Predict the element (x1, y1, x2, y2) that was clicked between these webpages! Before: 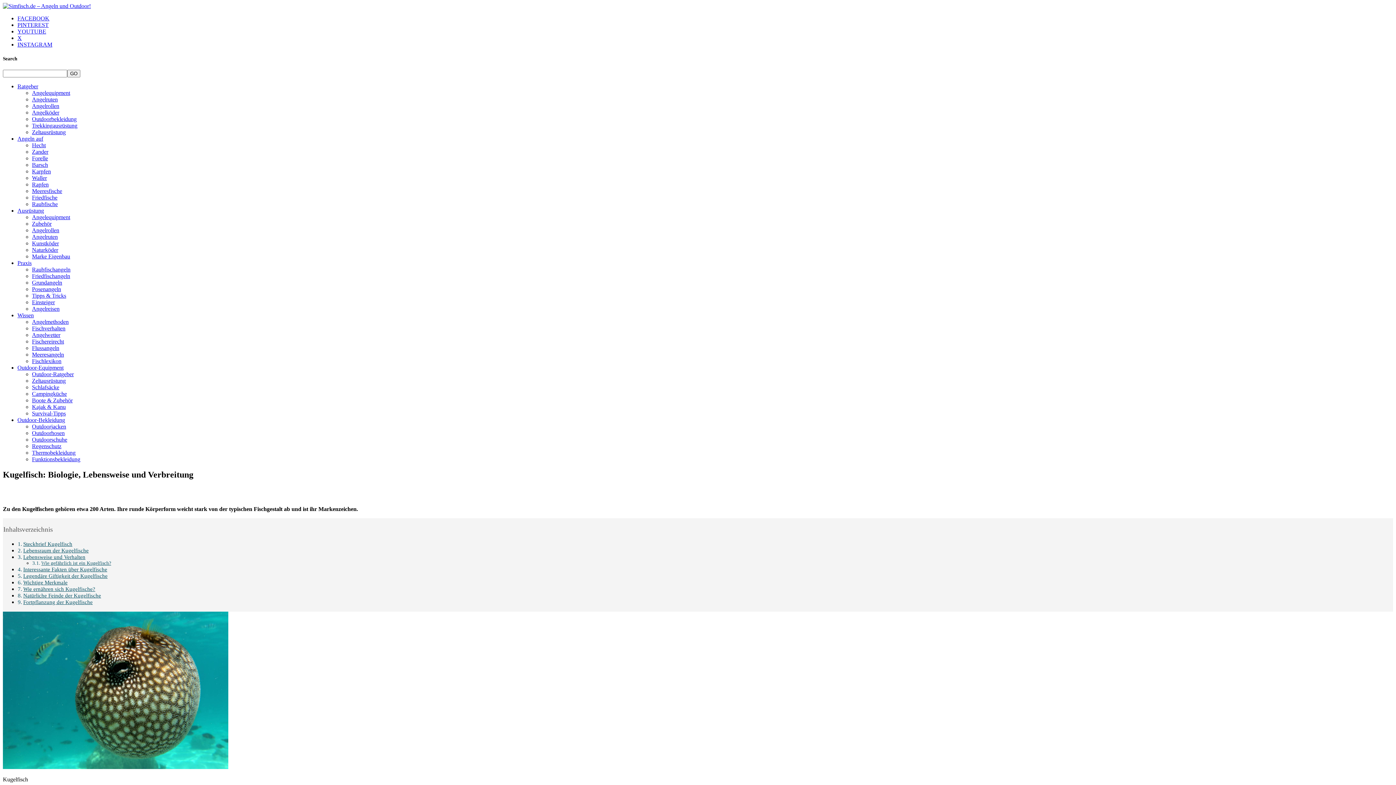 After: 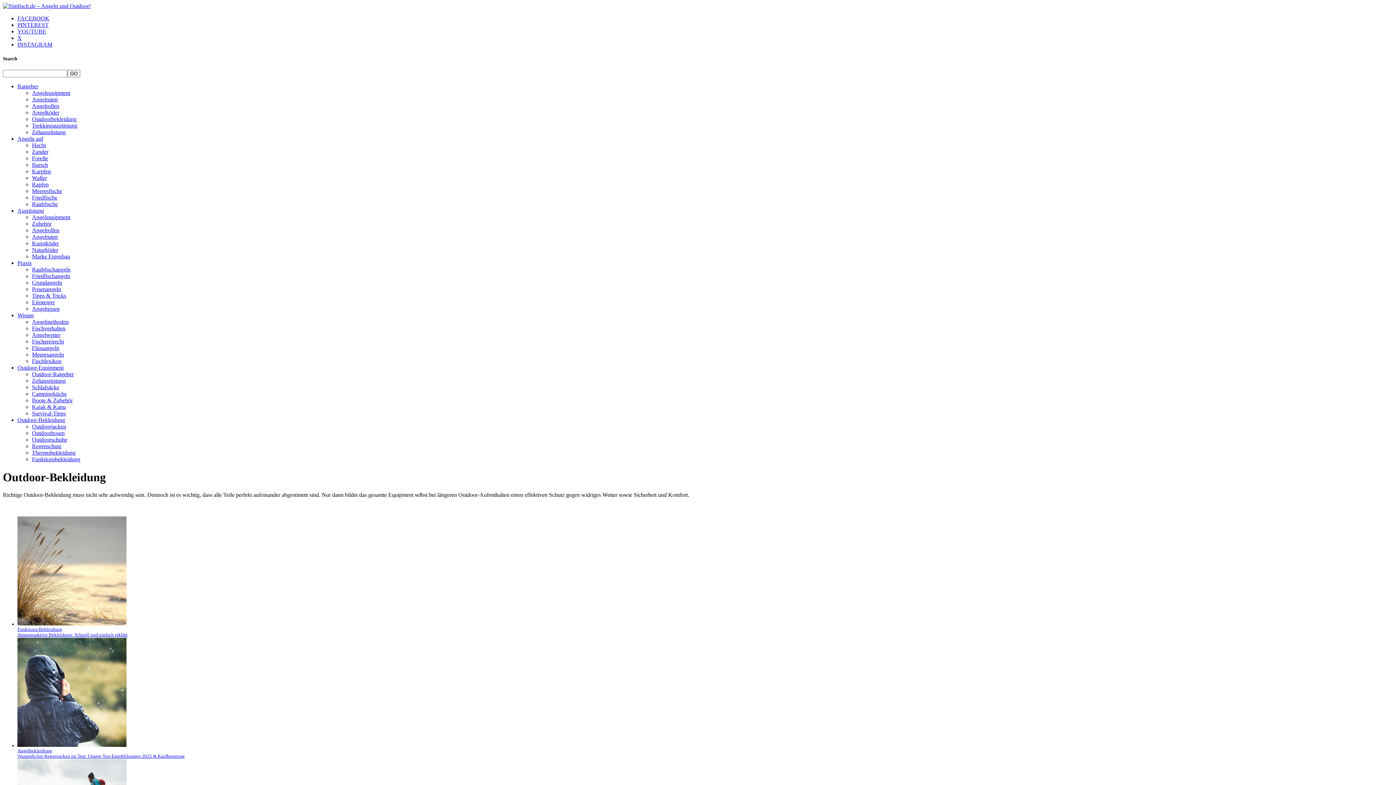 Action: label: Outdoor-Bekleidung bbox: (17, 417, 65, 423)